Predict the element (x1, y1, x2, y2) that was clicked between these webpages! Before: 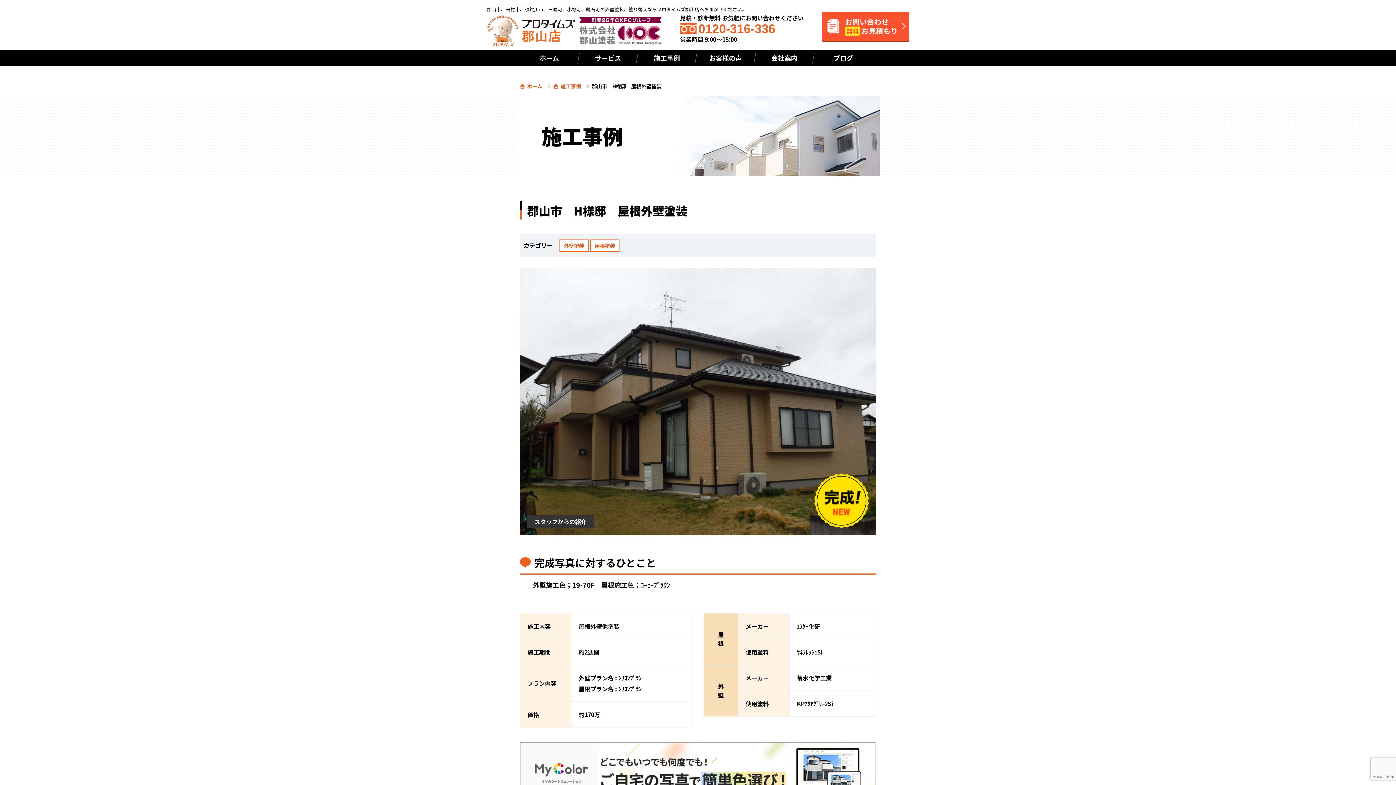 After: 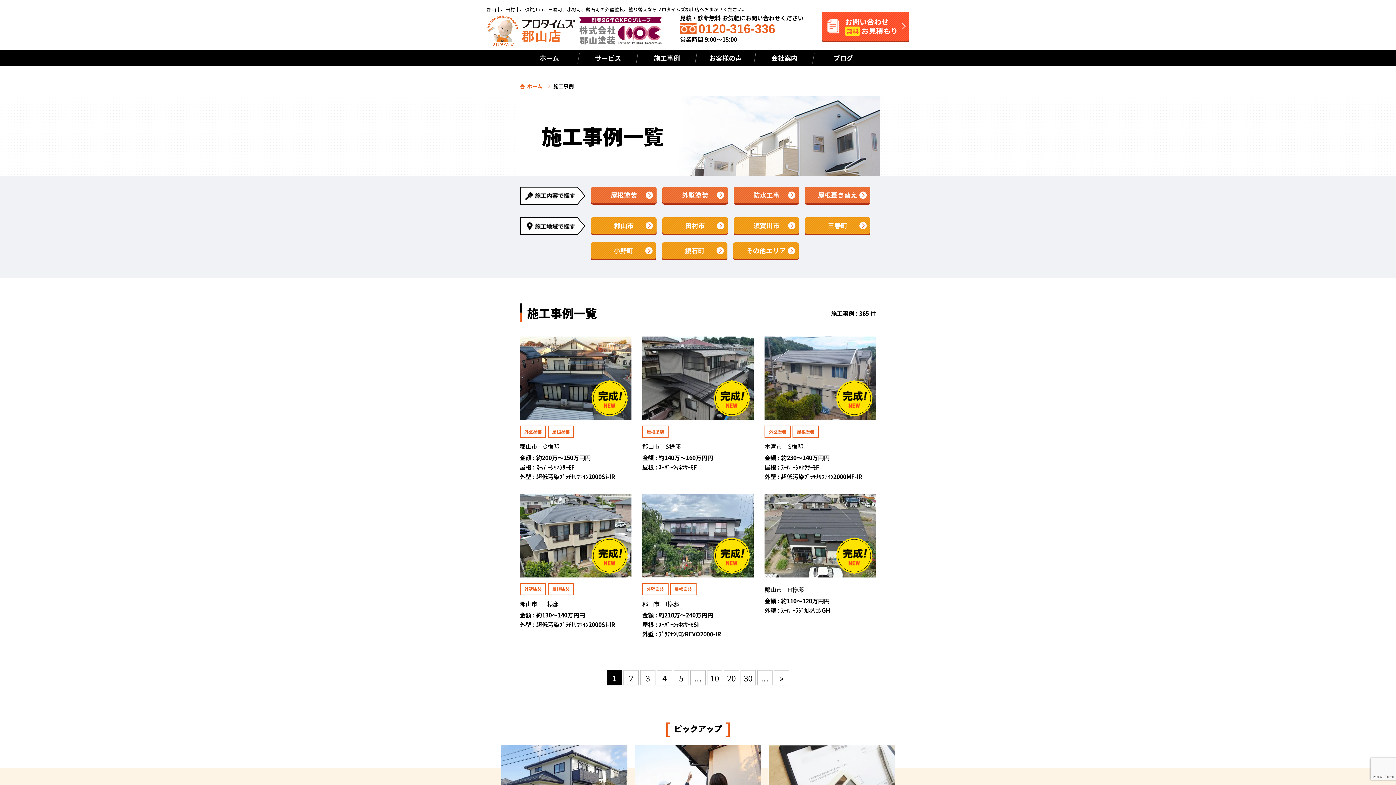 Action: label: 施工事例 bbox: (553, 83, 588, 88)